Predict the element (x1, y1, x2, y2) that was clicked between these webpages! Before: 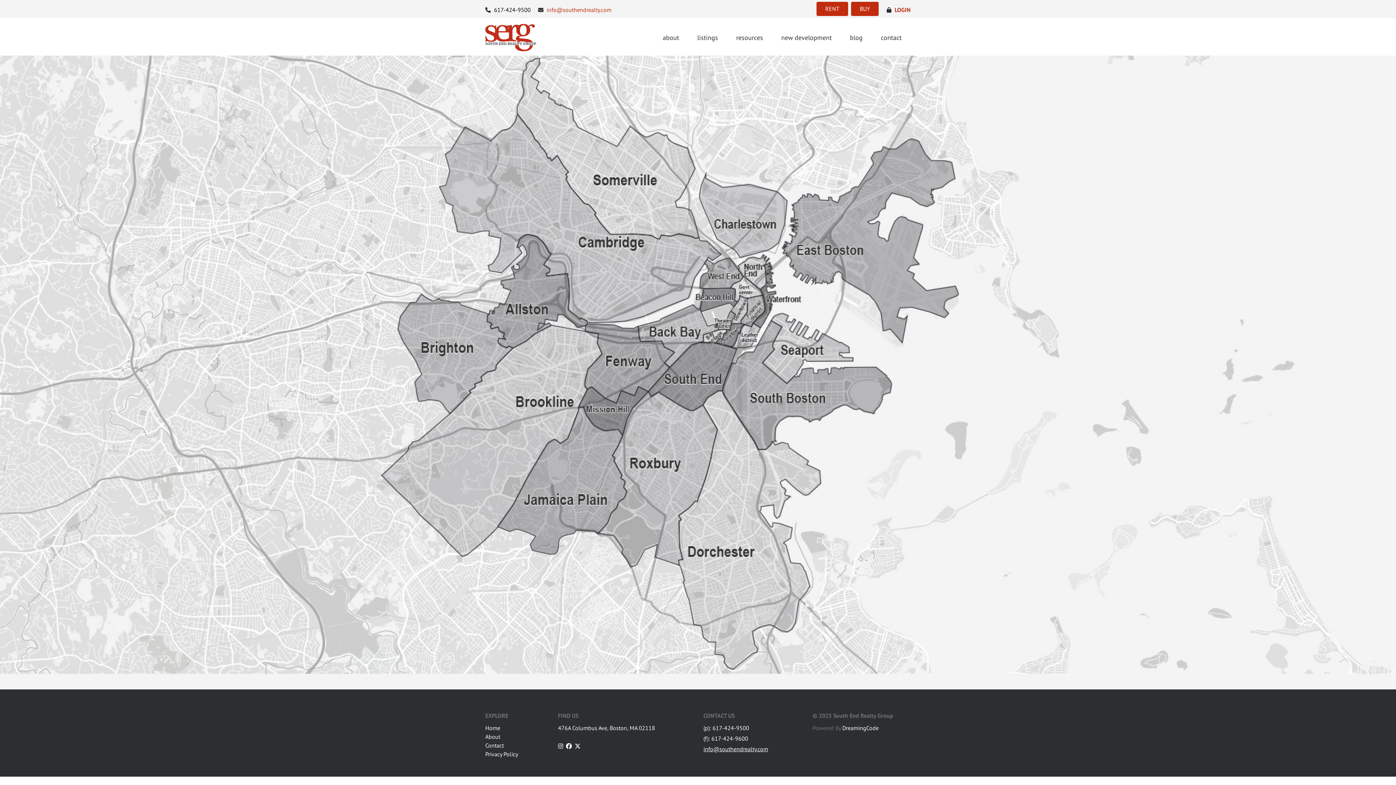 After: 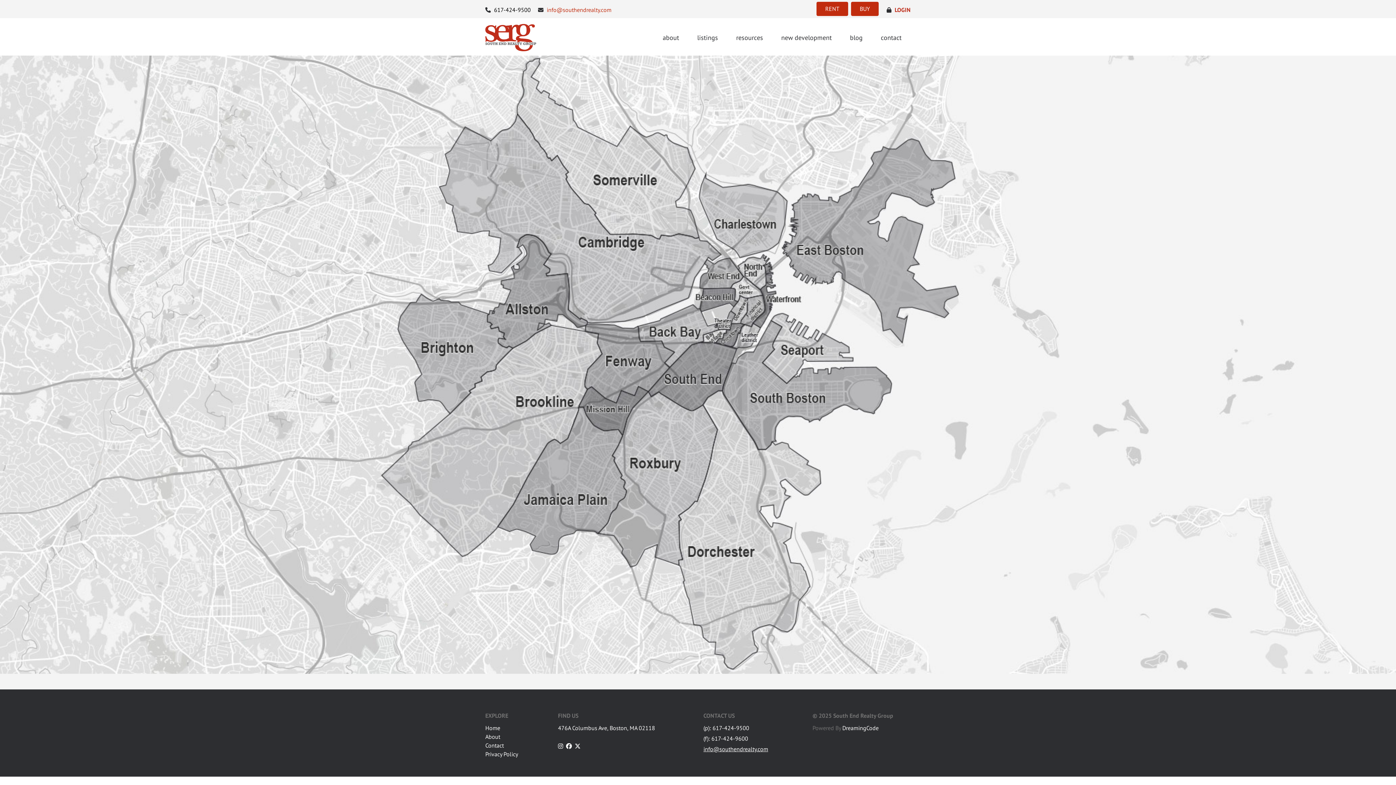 Action: bbox: (558, 743, 563, 749)